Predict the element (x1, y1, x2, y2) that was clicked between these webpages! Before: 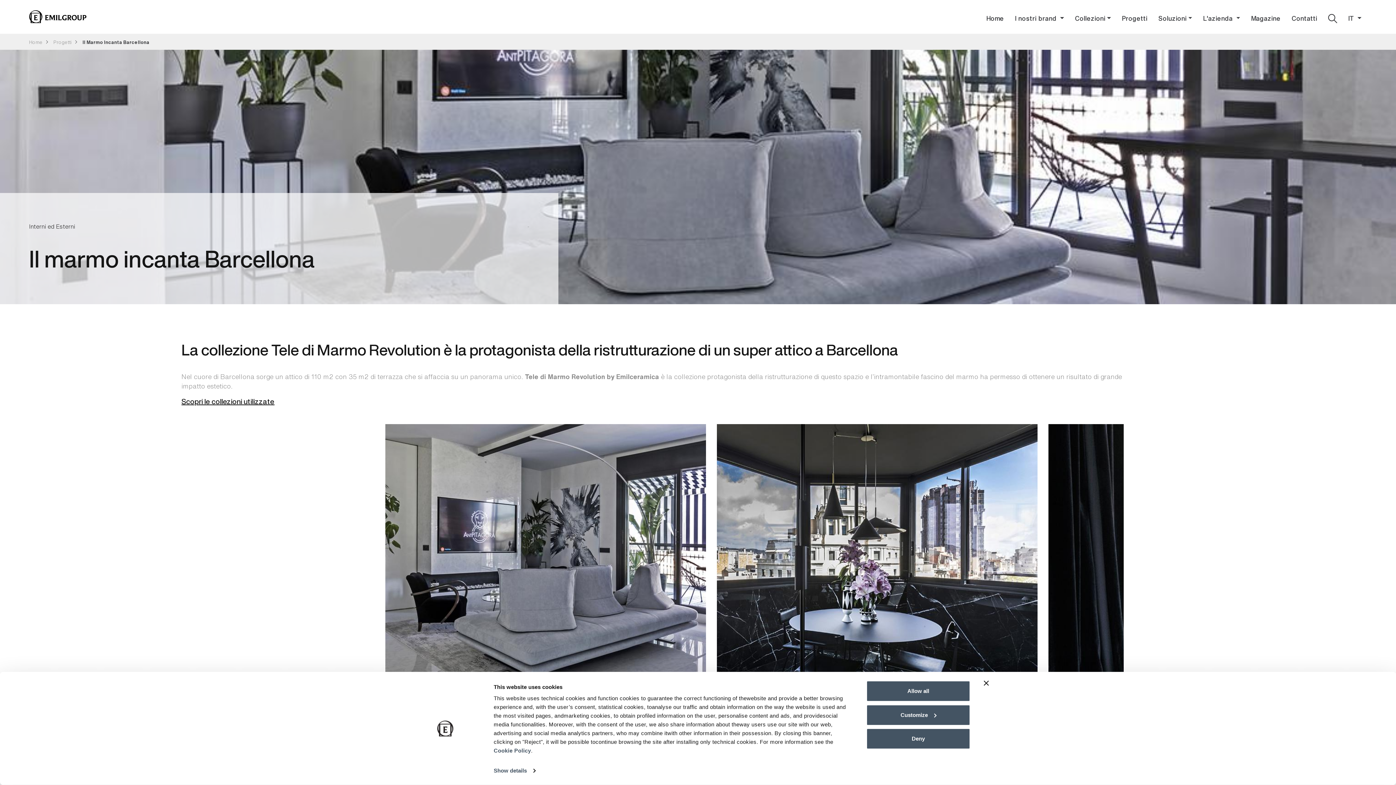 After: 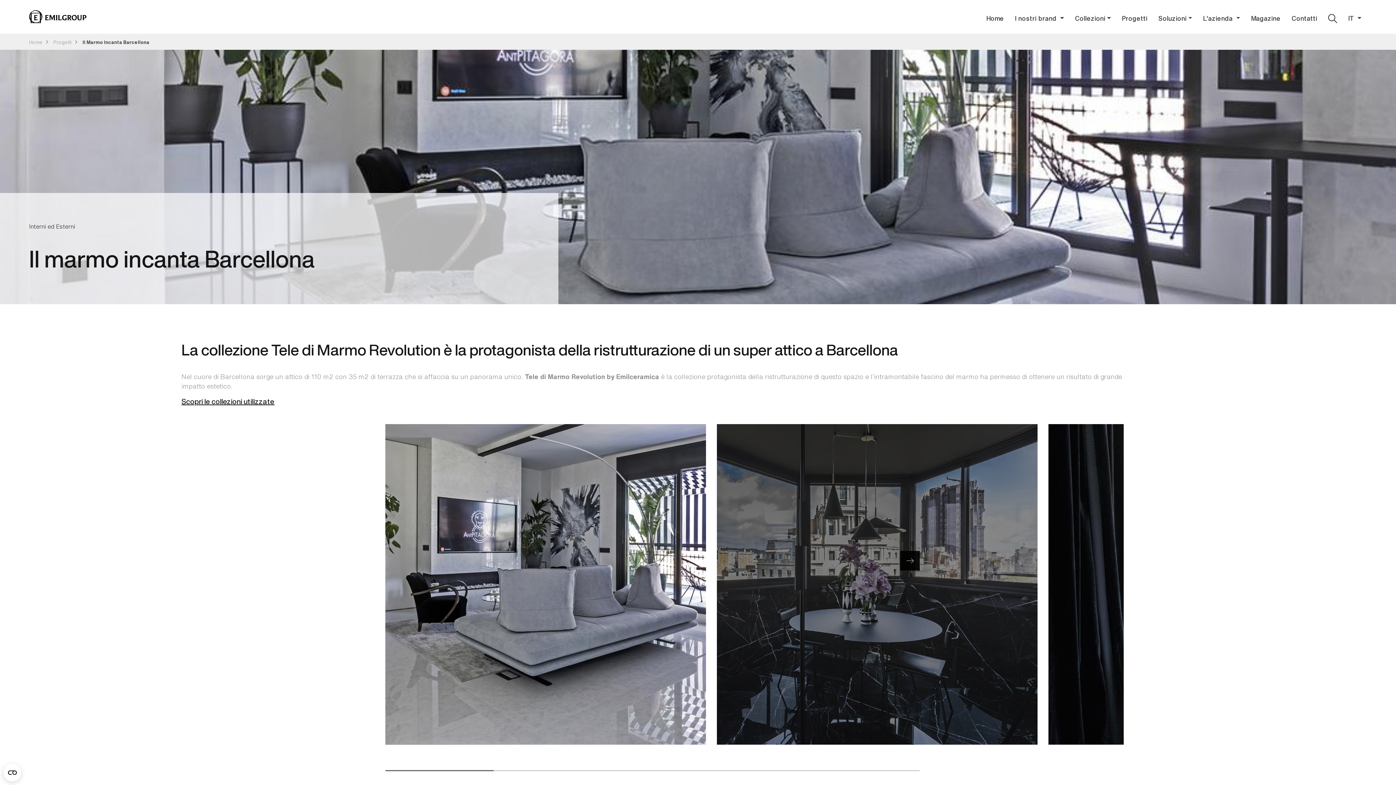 Action: label: Allow all bbox: (866, 681, 970, 702)